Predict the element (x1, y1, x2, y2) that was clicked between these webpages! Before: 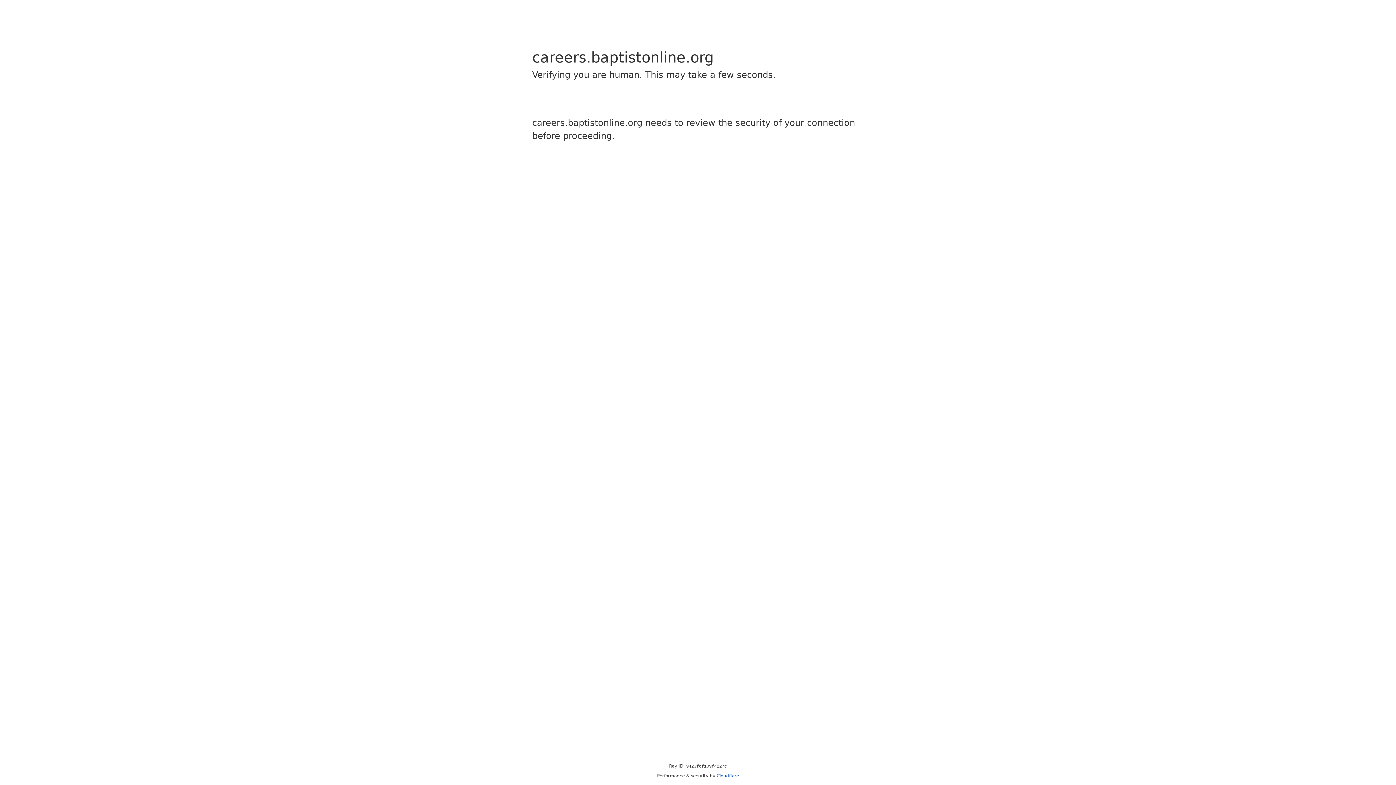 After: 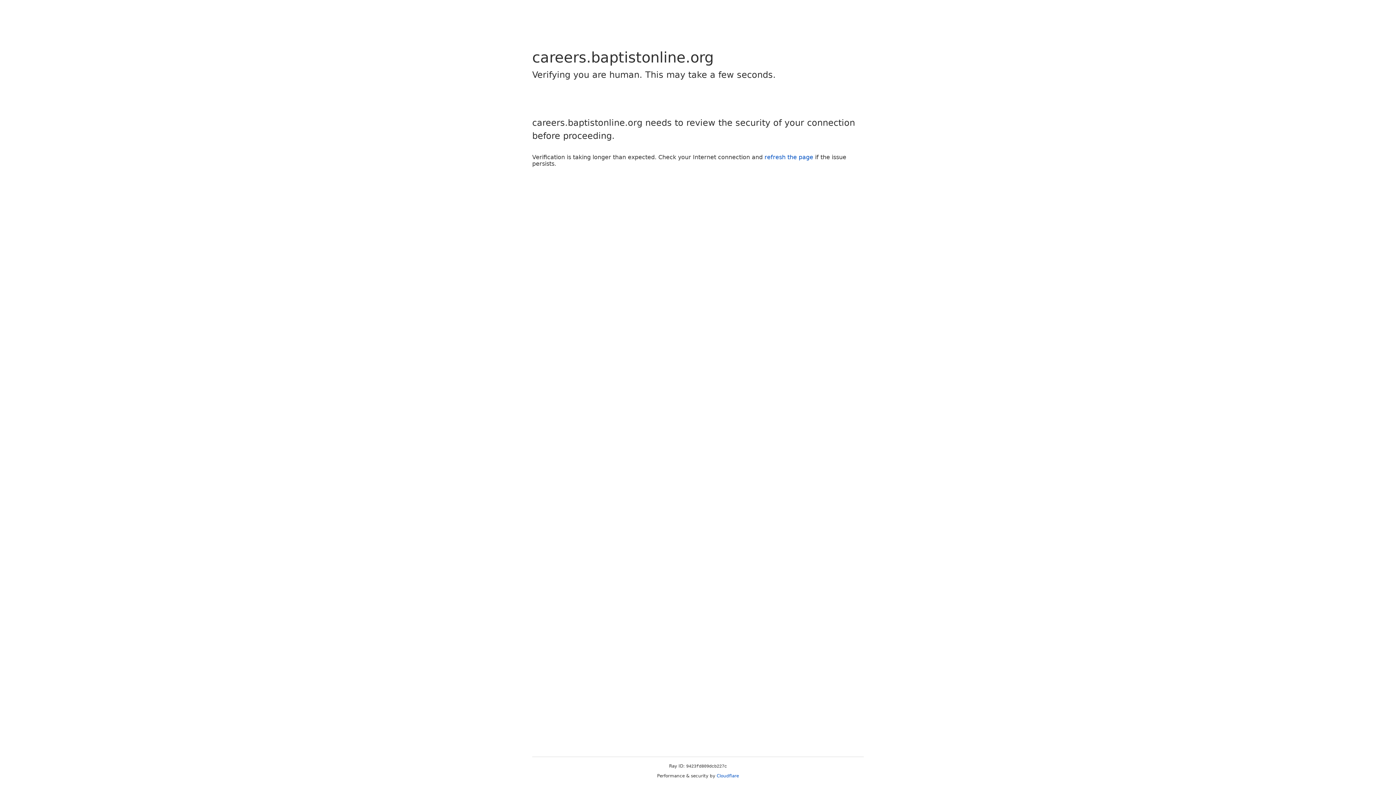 Action: label: Cloudflare bbox: (716, 773, 739, 778)